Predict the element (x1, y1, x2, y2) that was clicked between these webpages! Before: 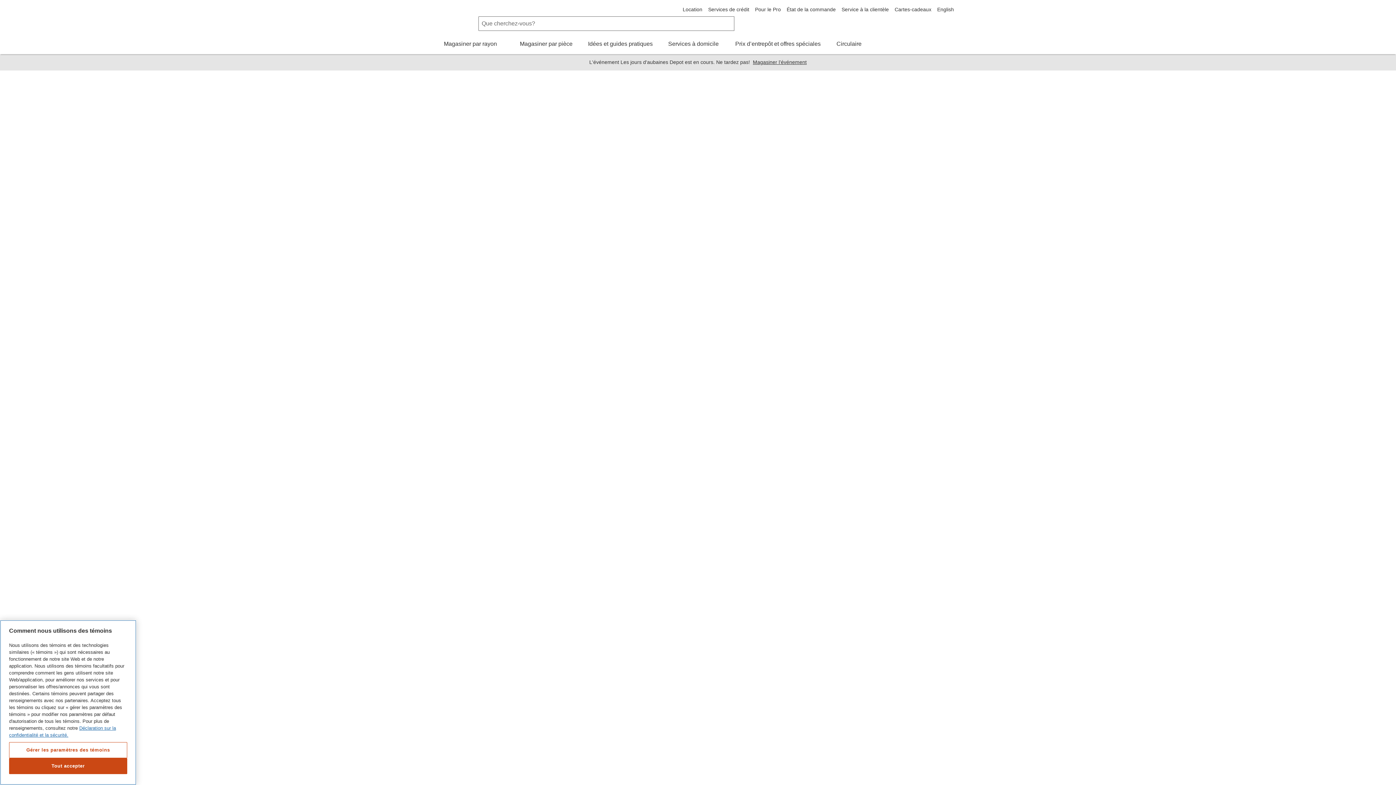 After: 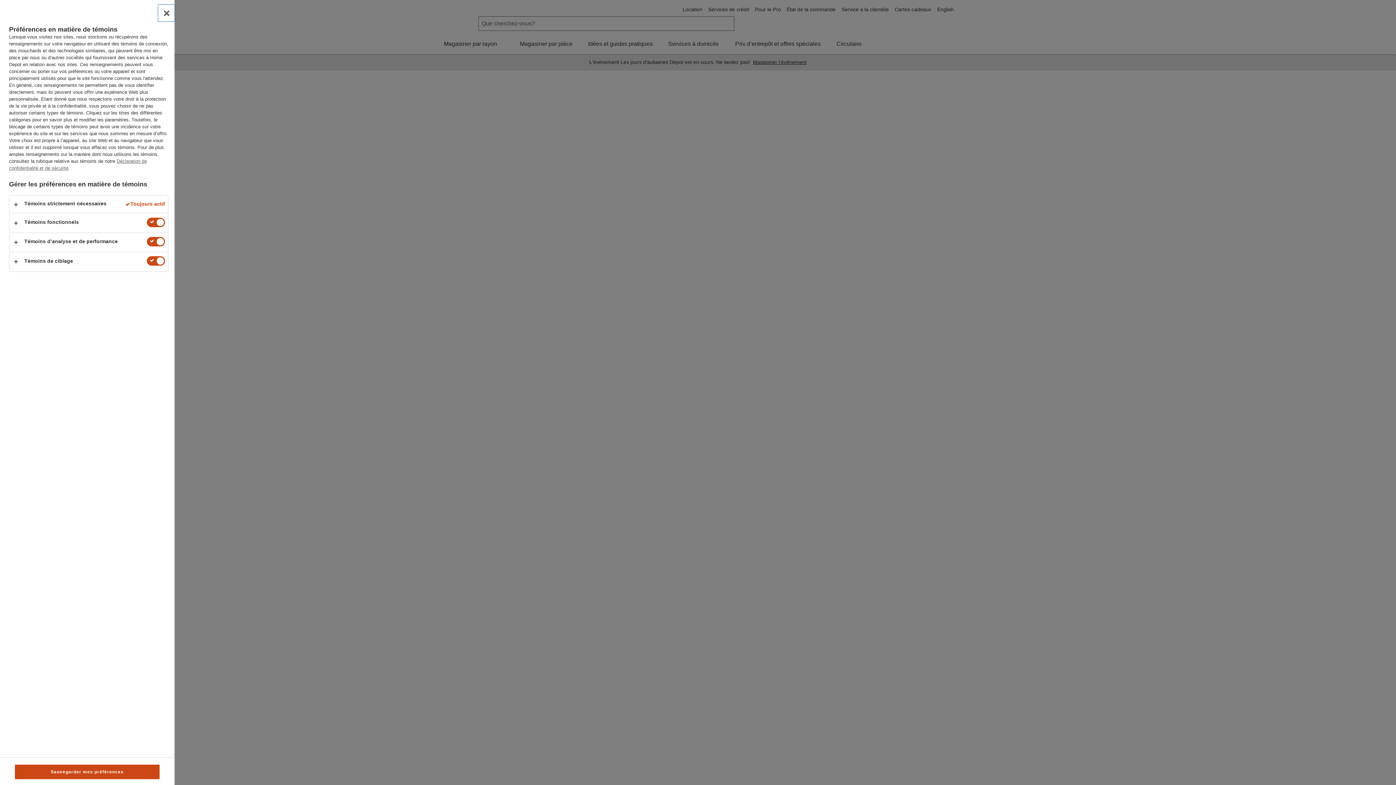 Action: bbox: (9, 742, 127, 758) label: Gérer les paramètres des témoins